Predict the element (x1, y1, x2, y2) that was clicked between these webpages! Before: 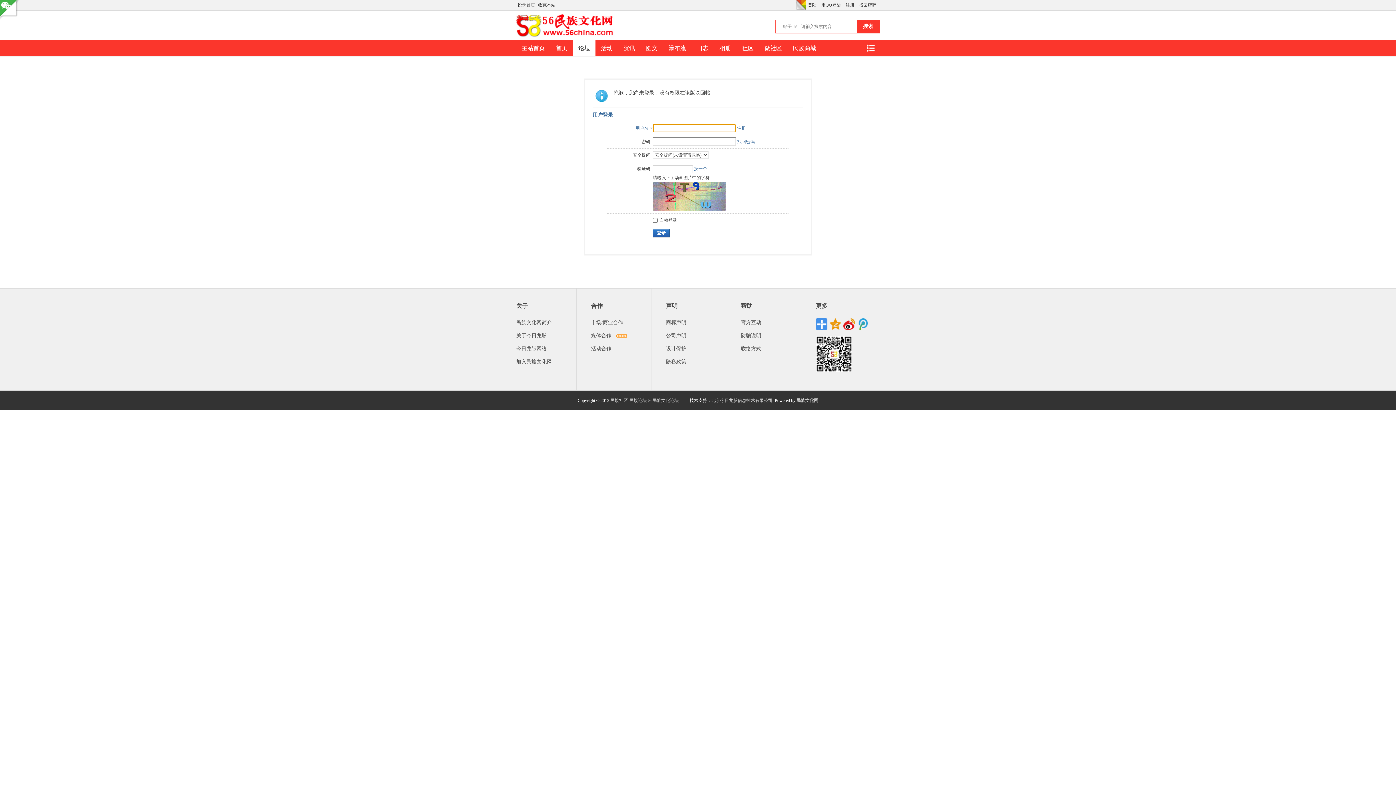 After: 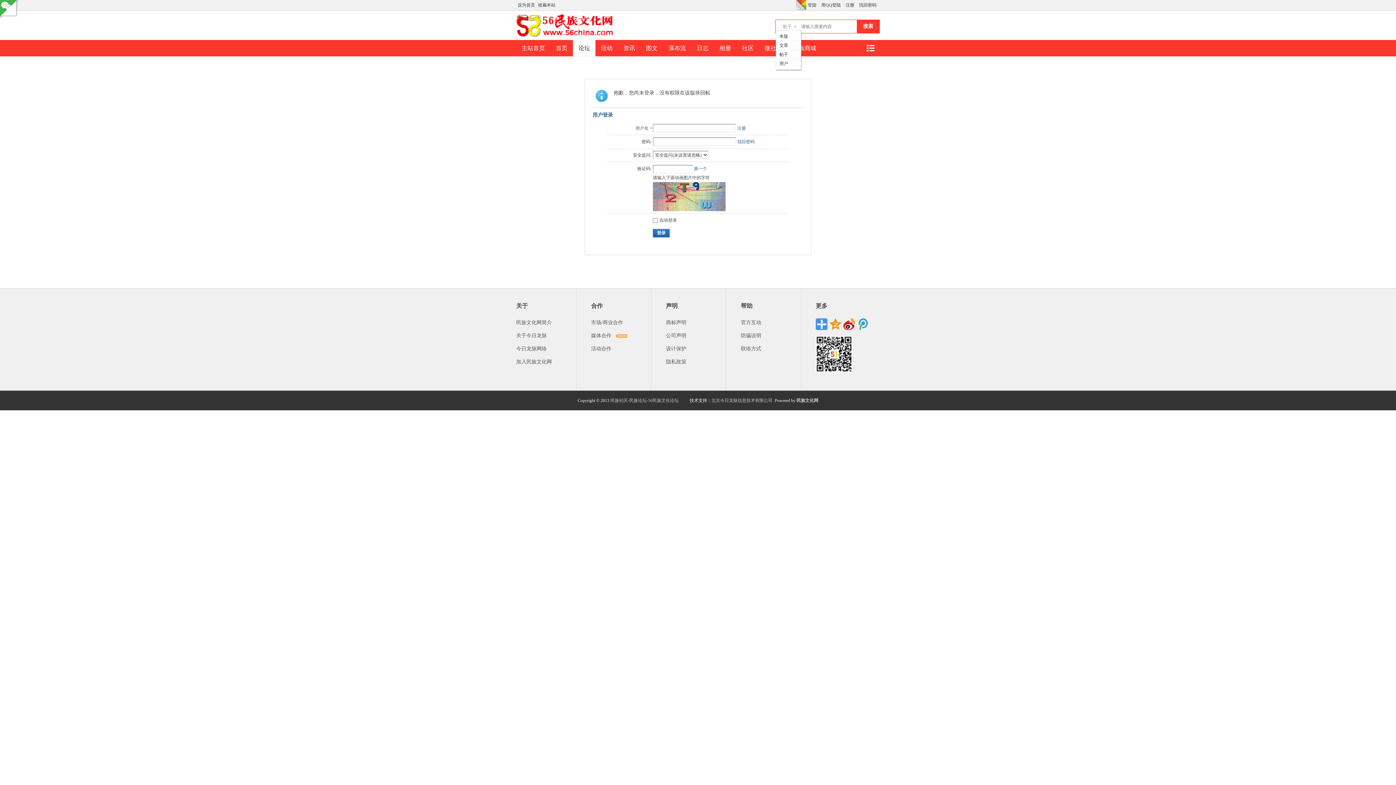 Action: label: 帖子 bbox: (776, 20, 800, 33)